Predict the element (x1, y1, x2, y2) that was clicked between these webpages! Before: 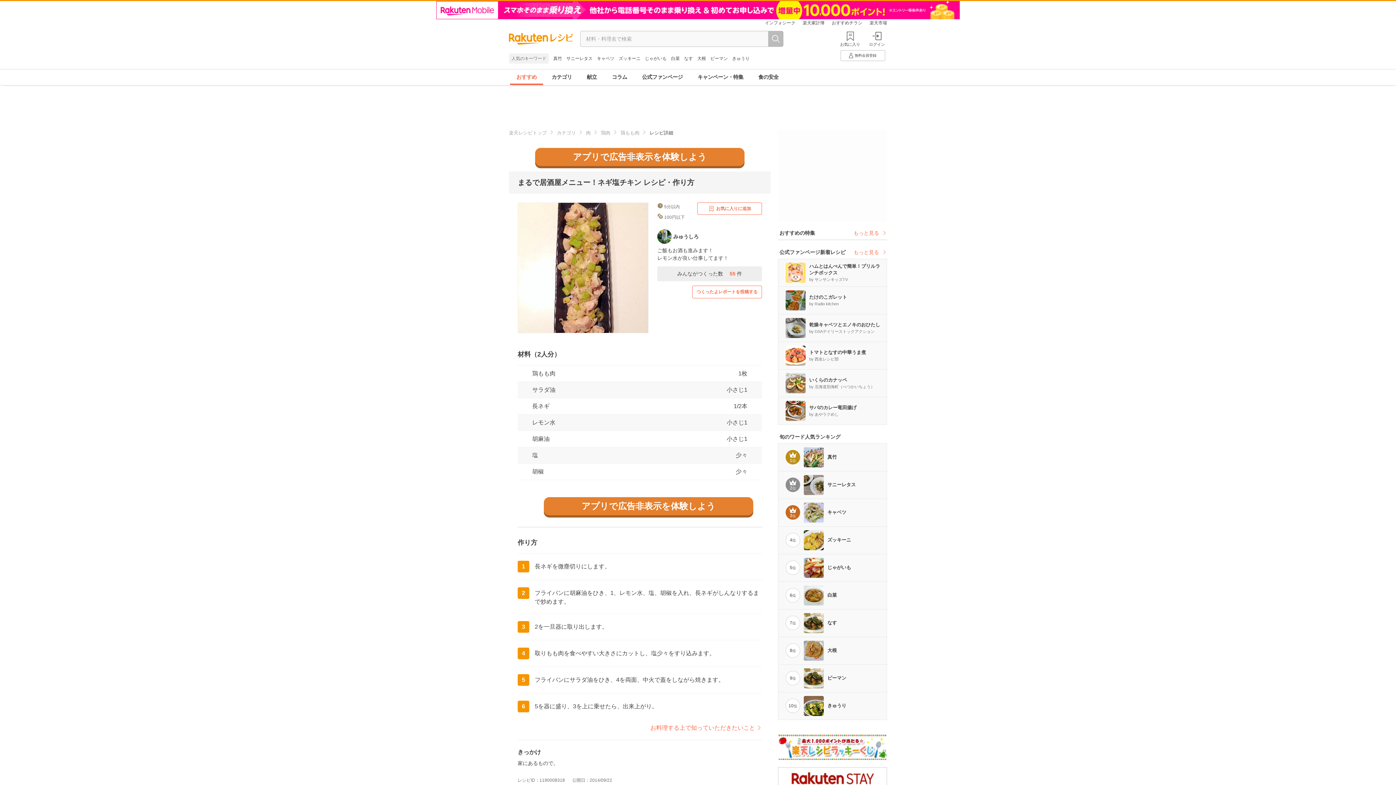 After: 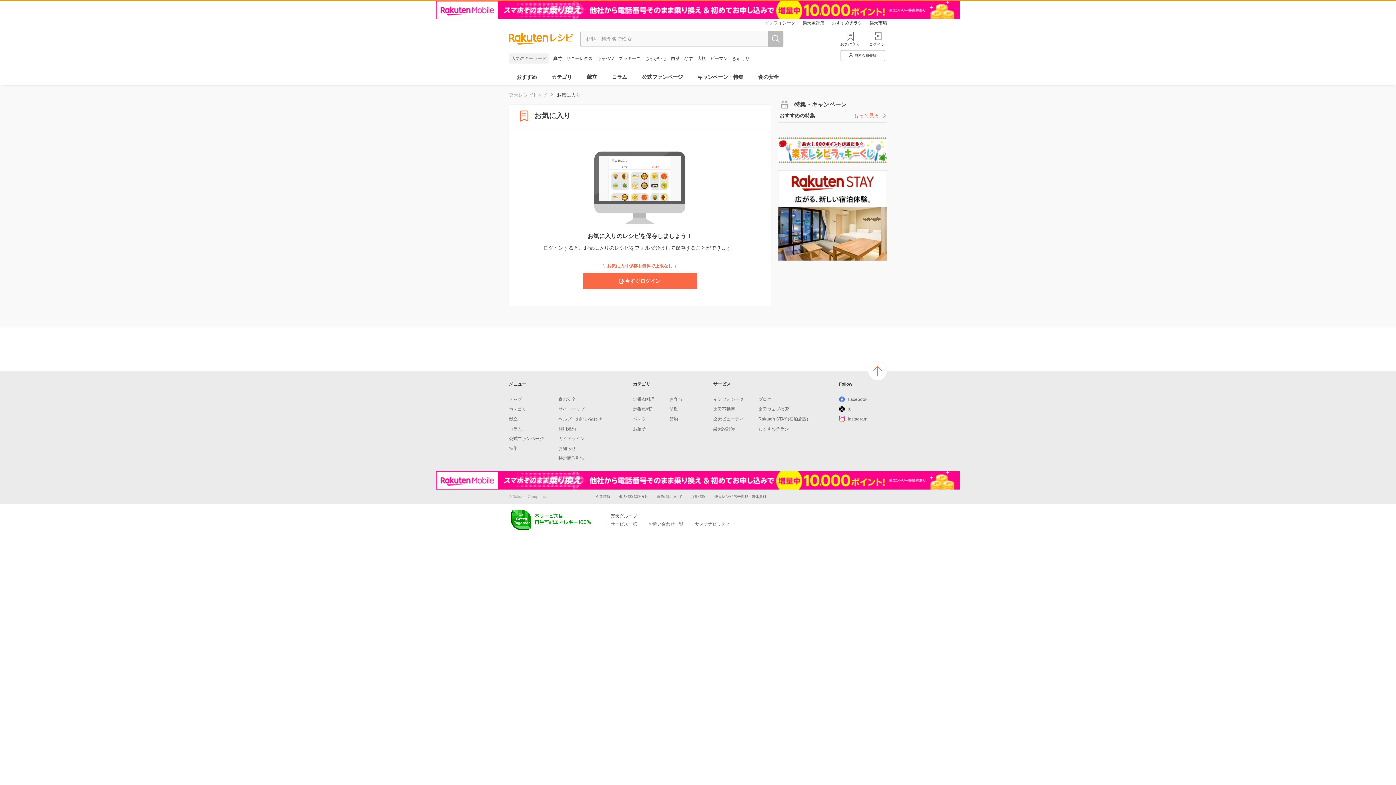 Action: bbox: (840, 31, 860, 46) label: お気に入り